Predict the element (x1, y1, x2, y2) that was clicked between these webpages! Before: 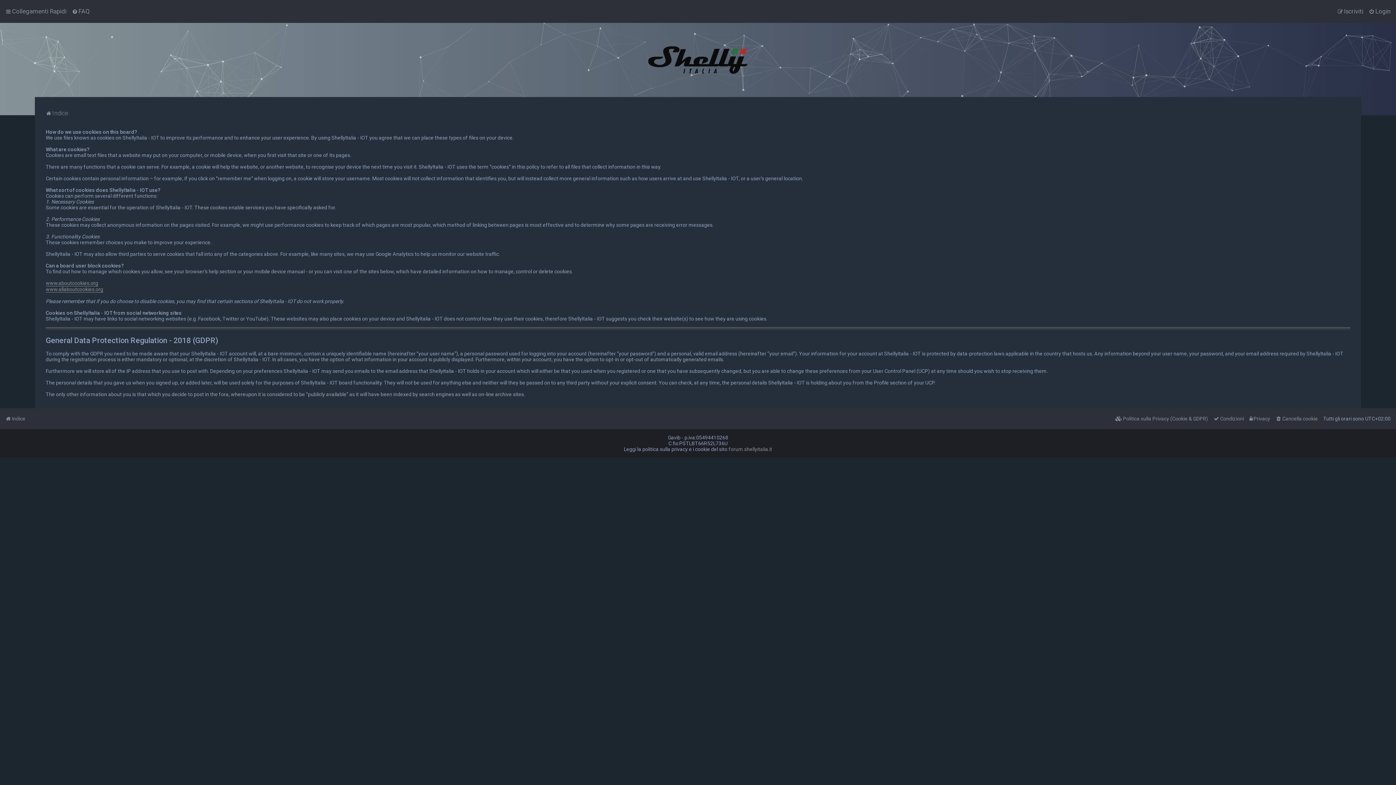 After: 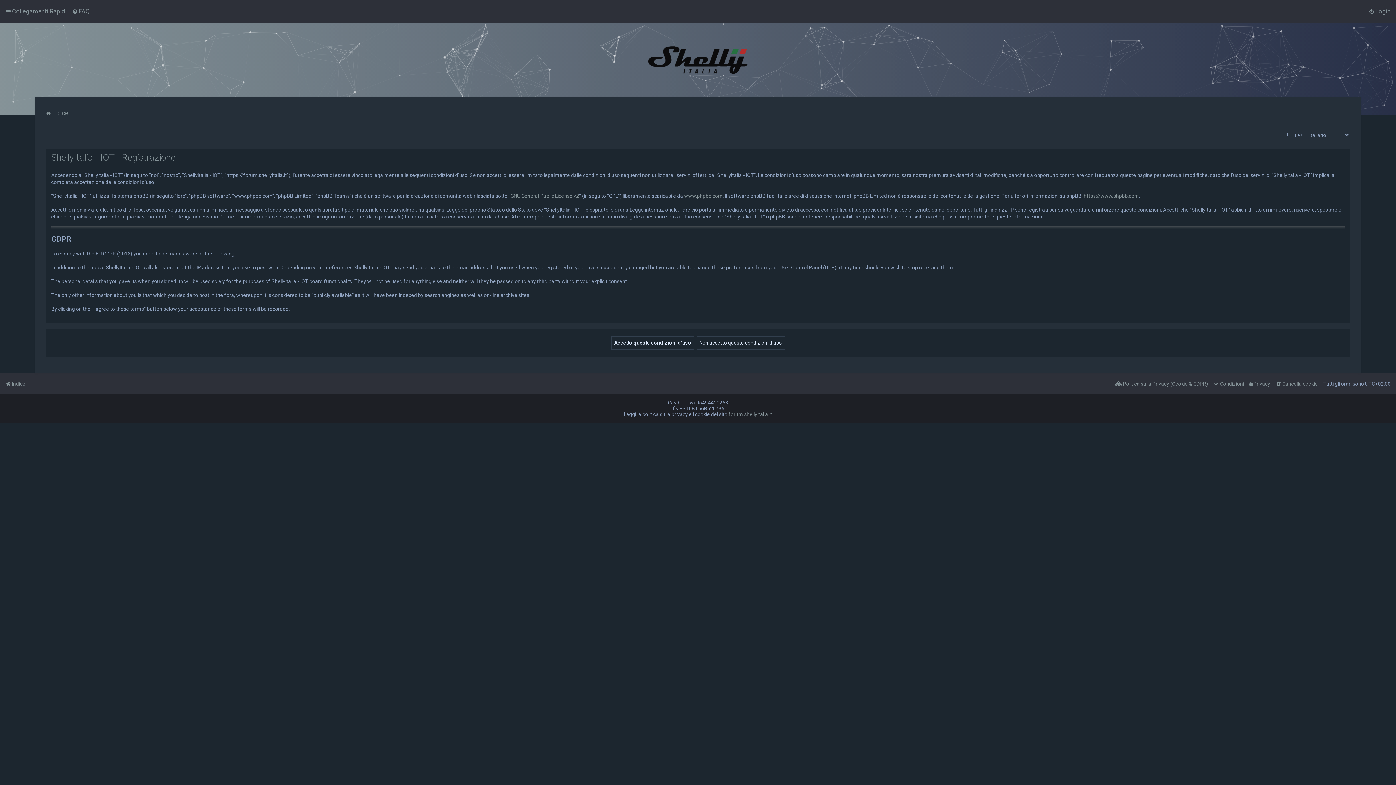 Action: label: Iscriviti bbox: (1337, 6, 1363, 16)